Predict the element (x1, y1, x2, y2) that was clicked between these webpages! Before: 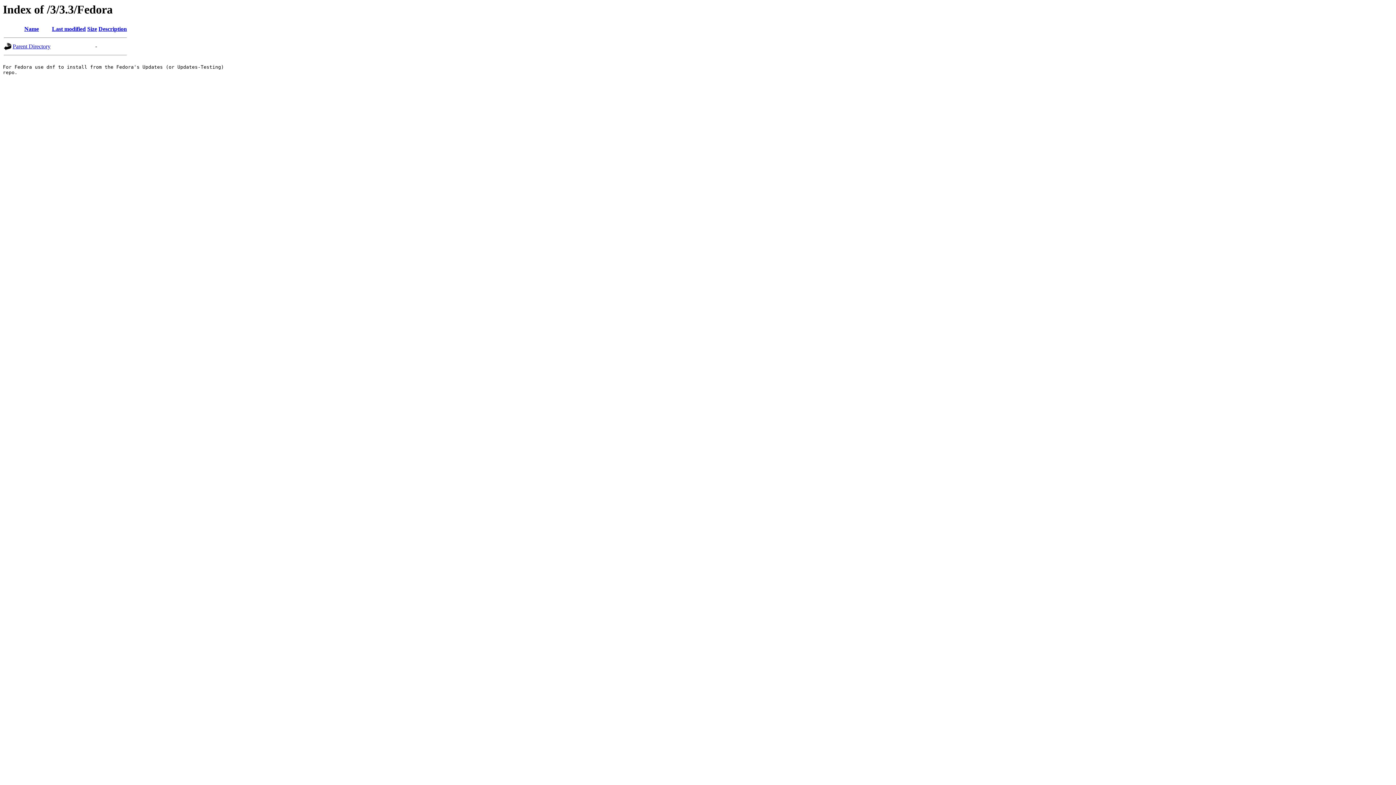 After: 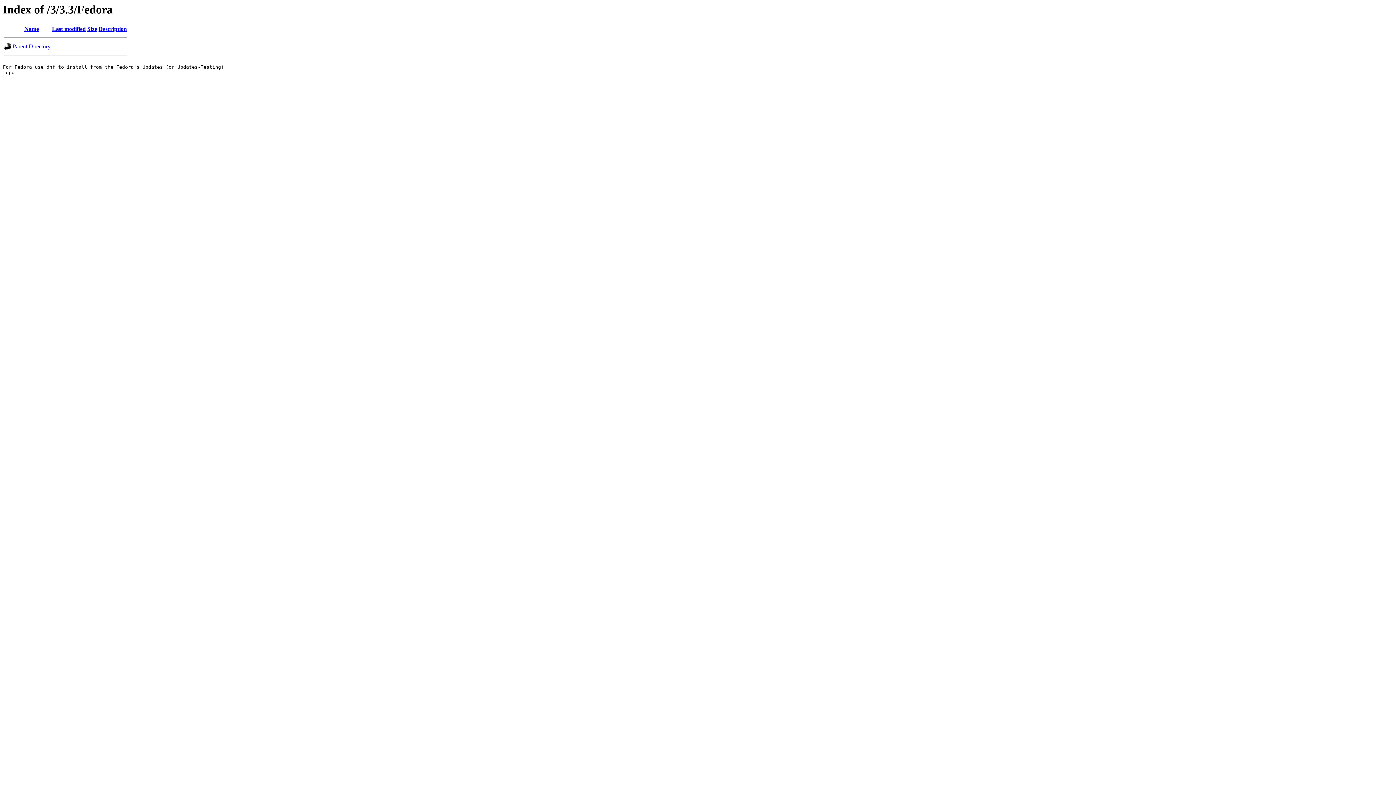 Action: label: Name bbox: (24, 25, 38, 32)